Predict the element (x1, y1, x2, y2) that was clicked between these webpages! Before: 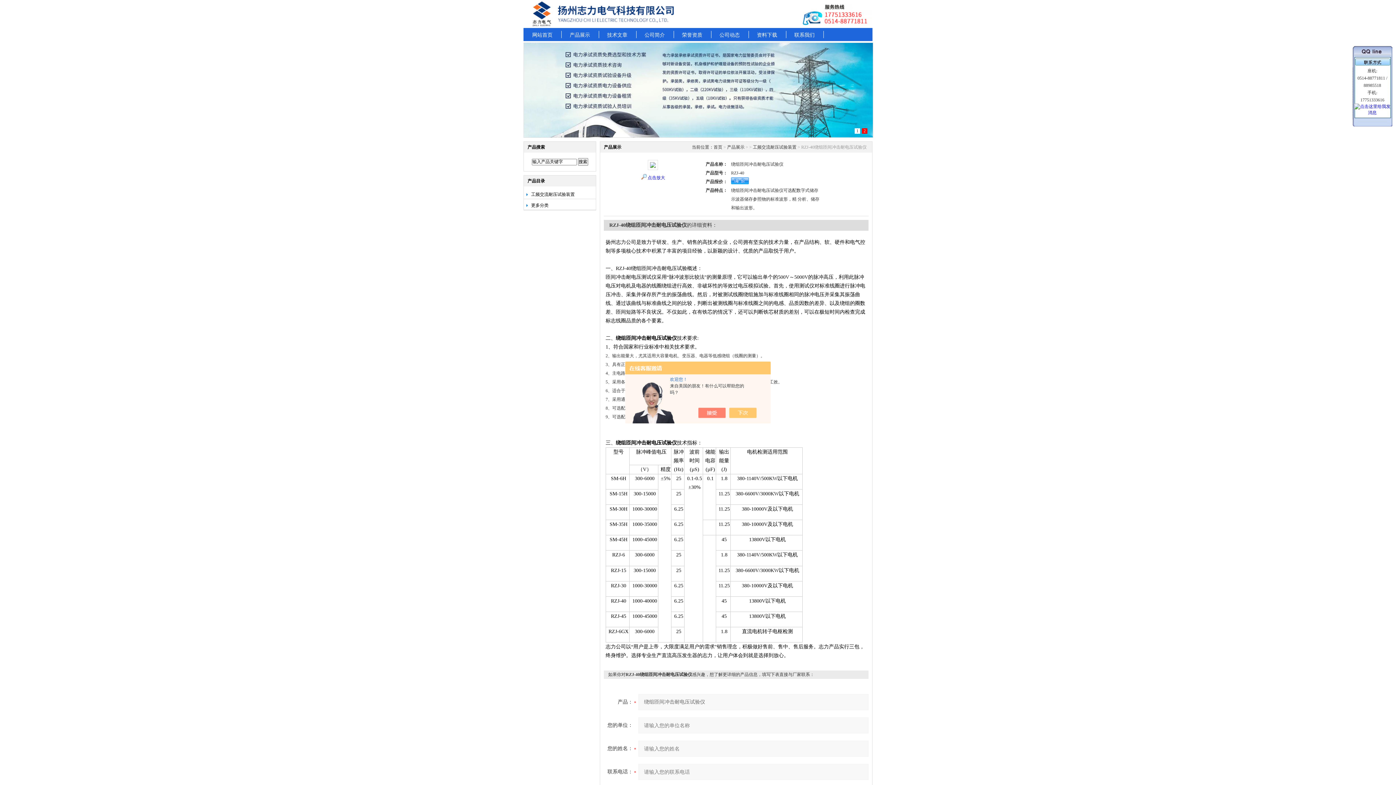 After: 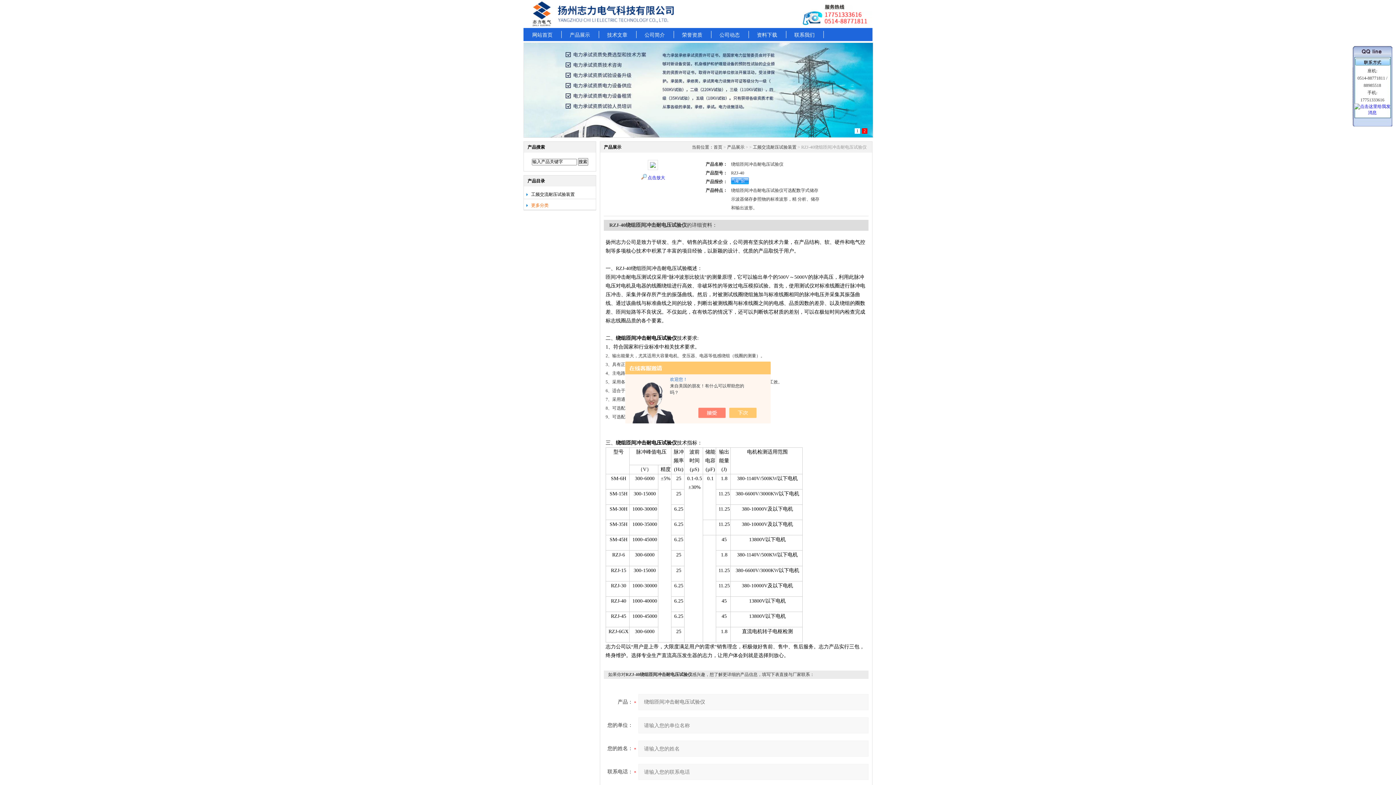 Action: label: 更多分类 bbox: (524, 201, 591, 209)